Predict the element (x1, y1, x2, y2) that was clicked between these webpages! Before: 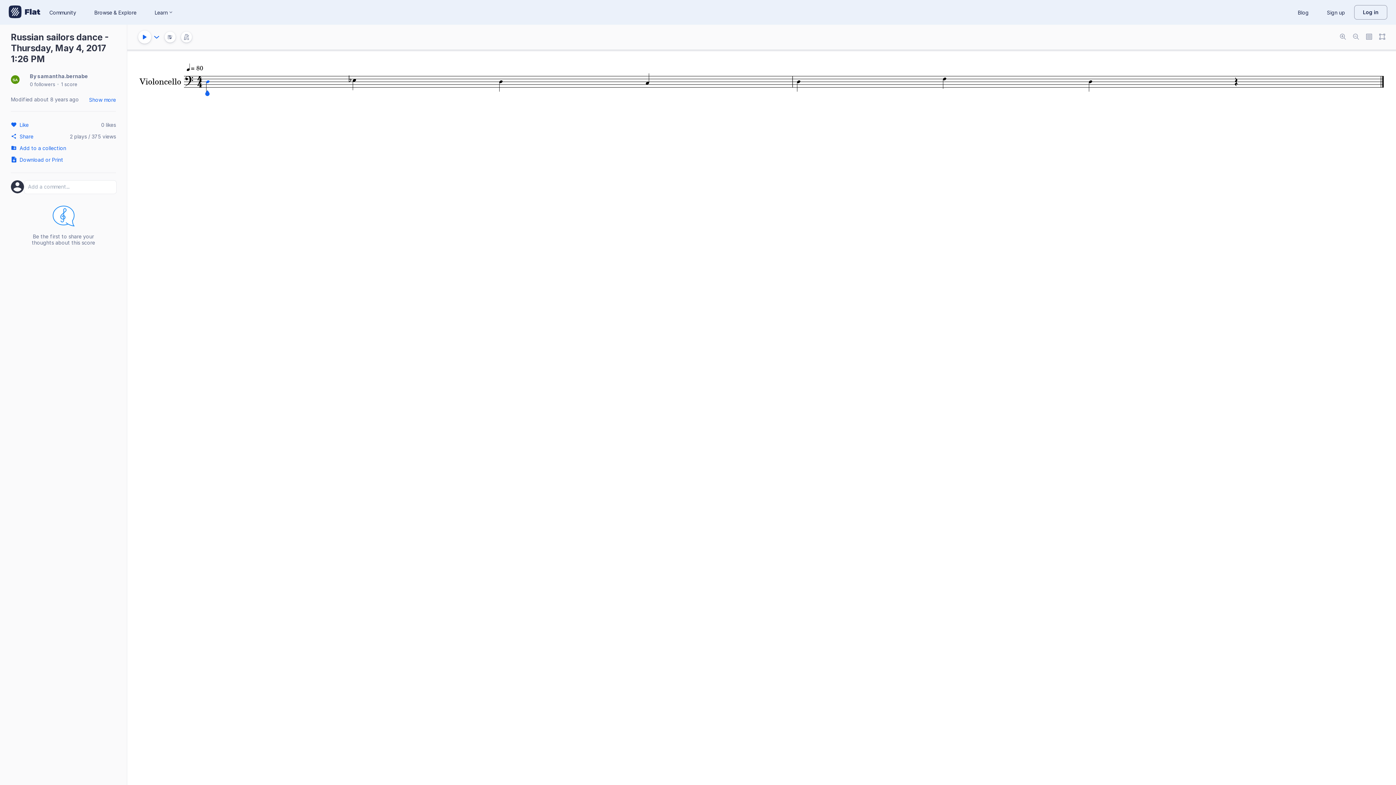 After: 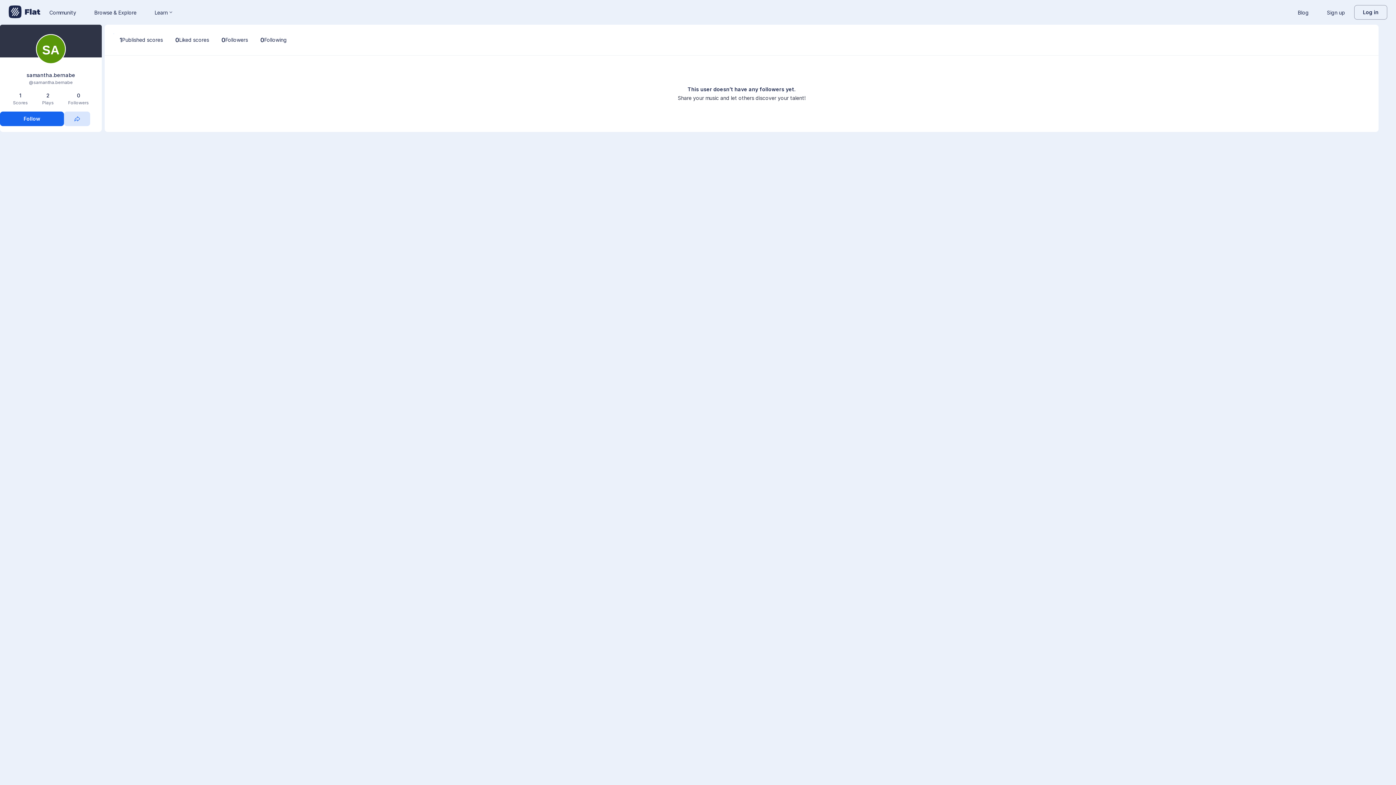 Action: bbox: (29, 81, 55, 87) label: 0 followers